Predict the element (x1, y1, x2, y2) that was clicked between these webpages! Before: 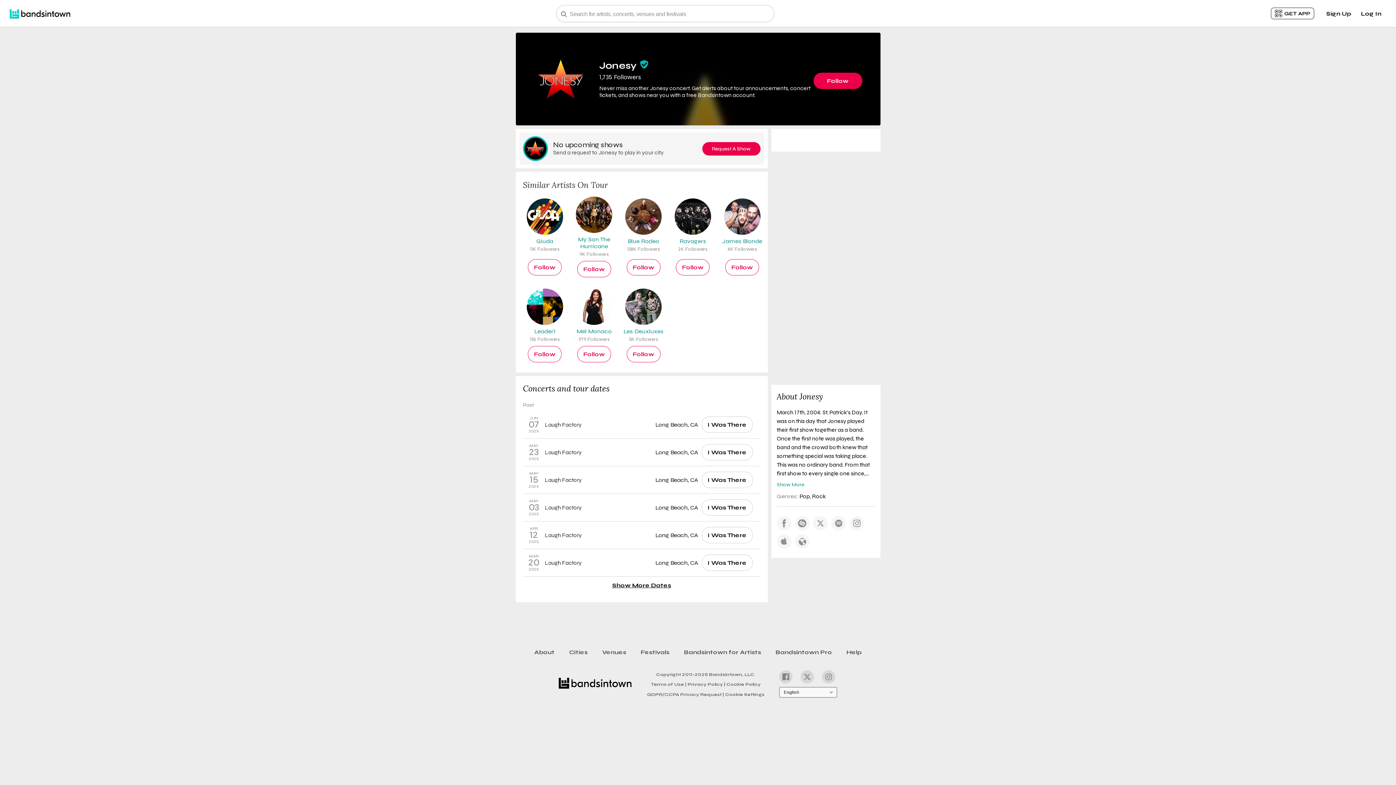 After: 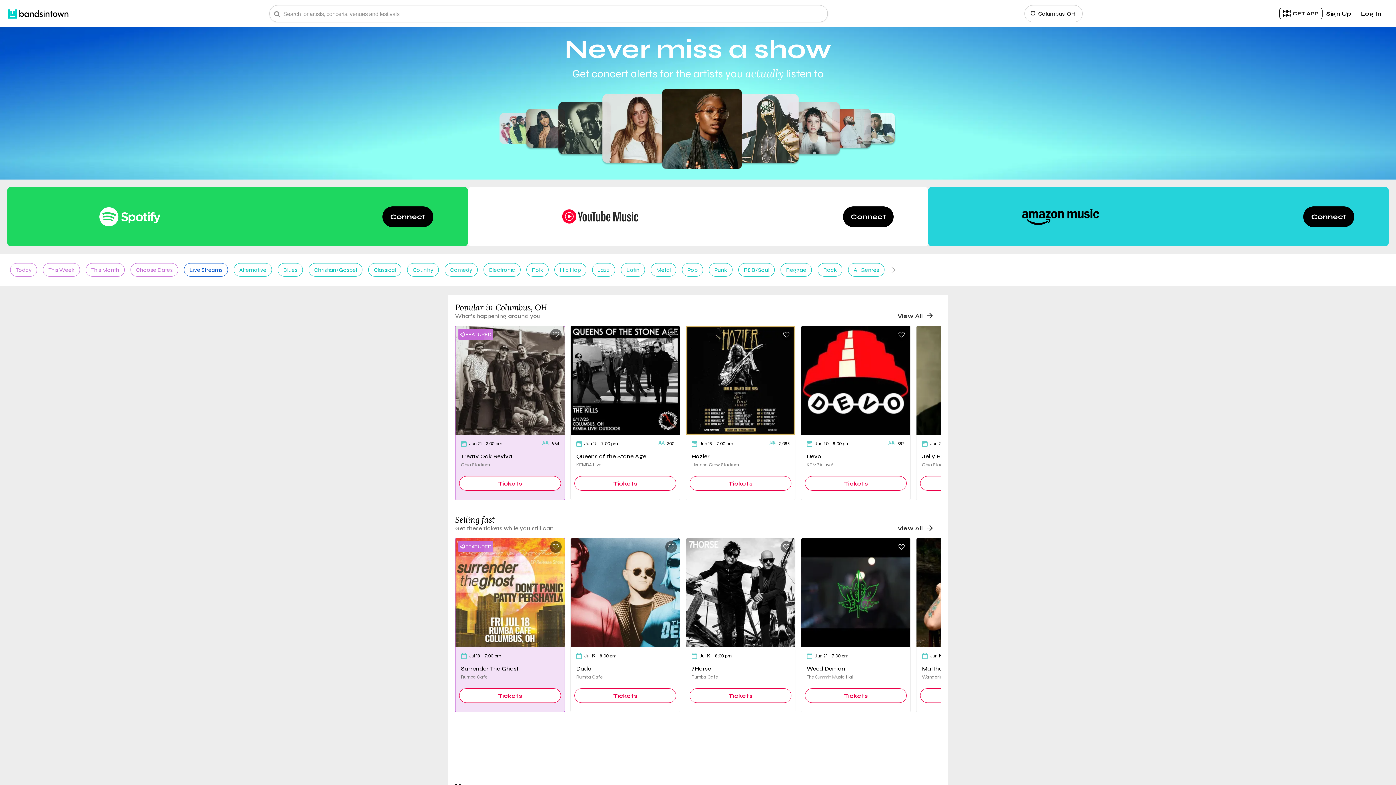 Action: bbox: (5, 6, 74, 20)